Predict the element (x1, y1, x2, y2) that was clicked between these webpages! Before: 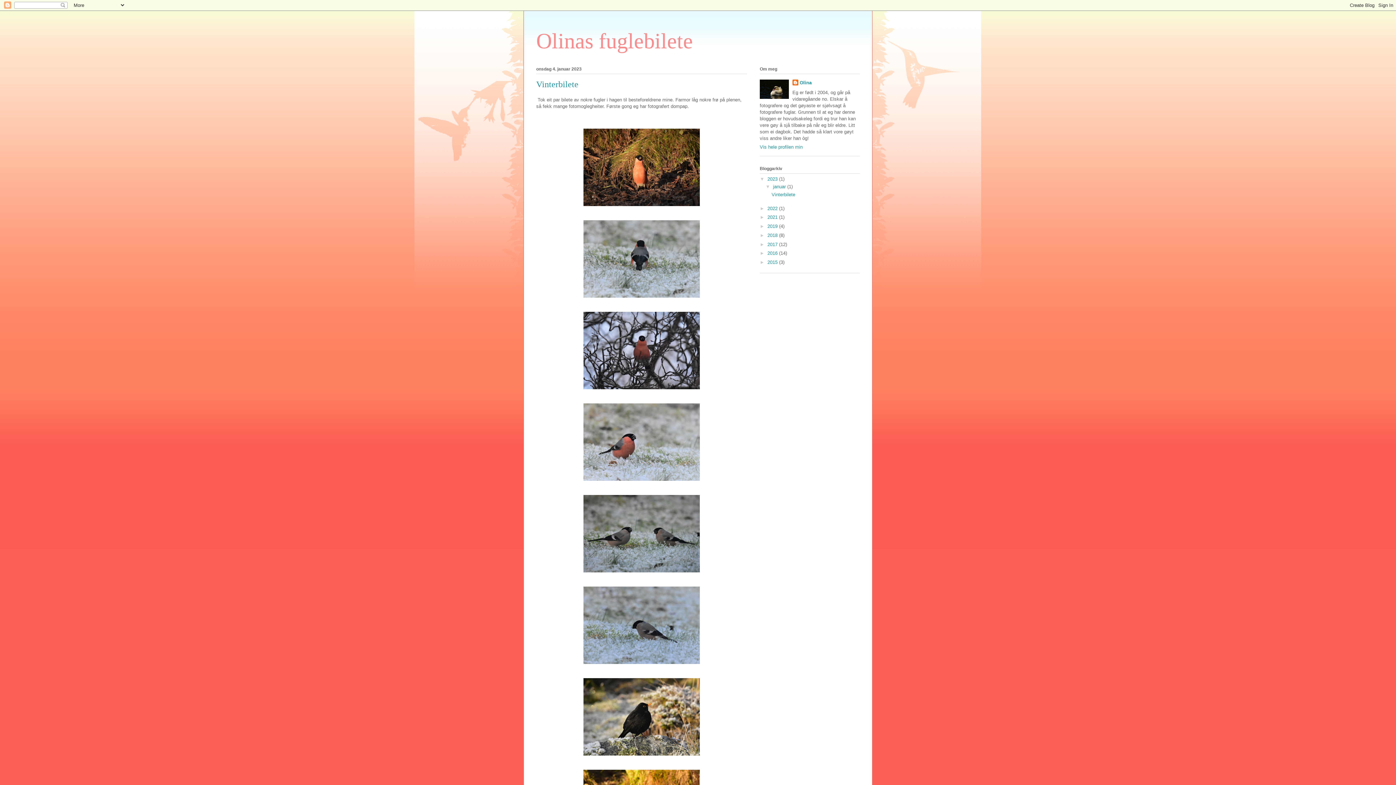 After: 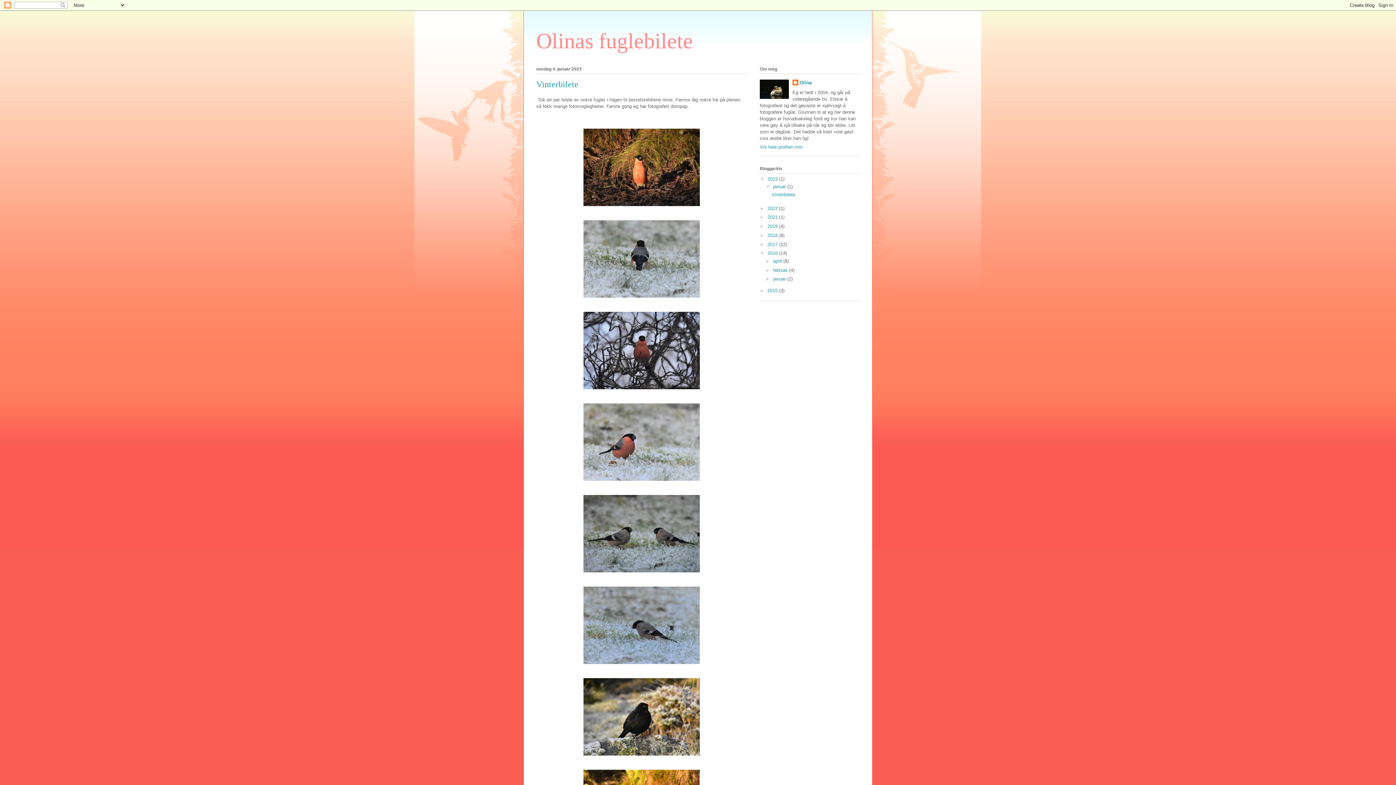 Action: label: ►   bbox: (760, 250, 767, 256)